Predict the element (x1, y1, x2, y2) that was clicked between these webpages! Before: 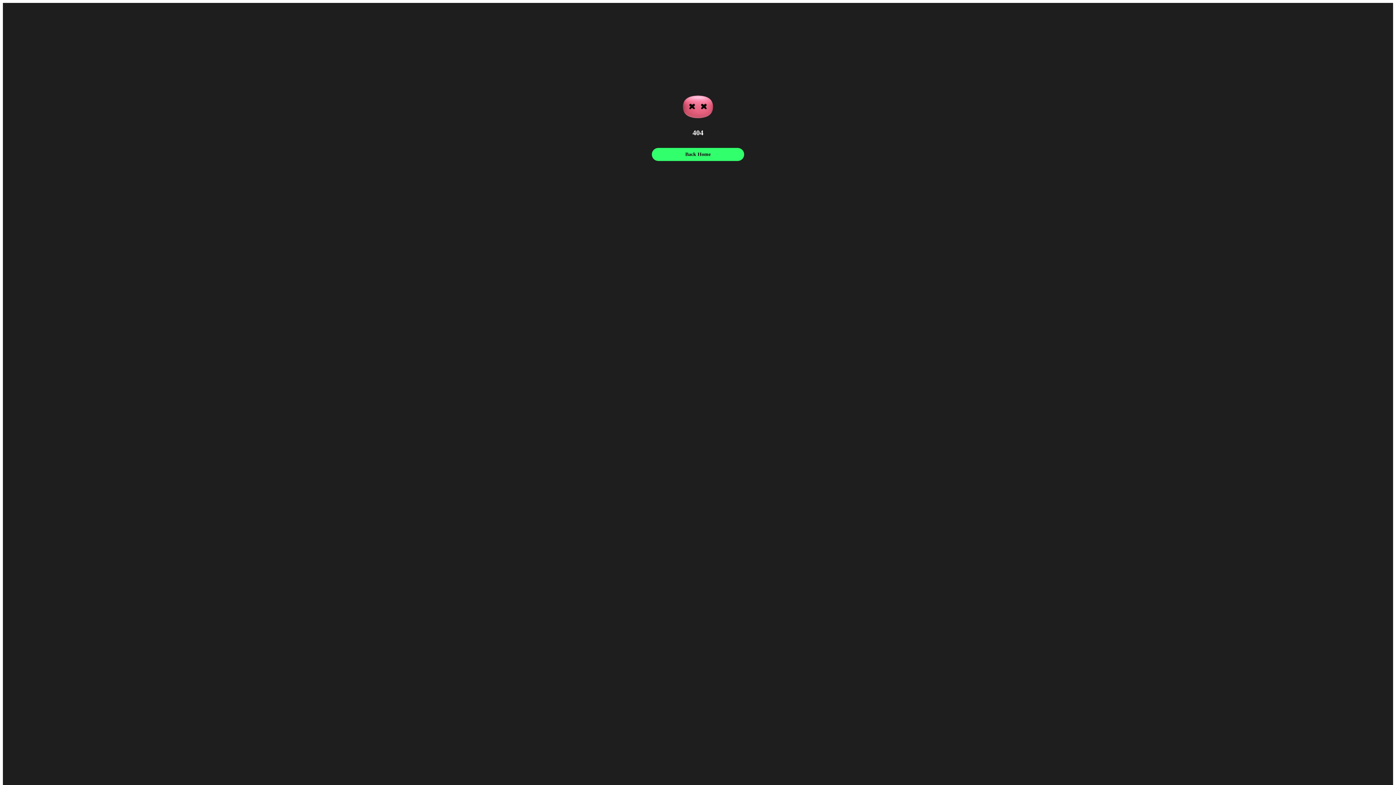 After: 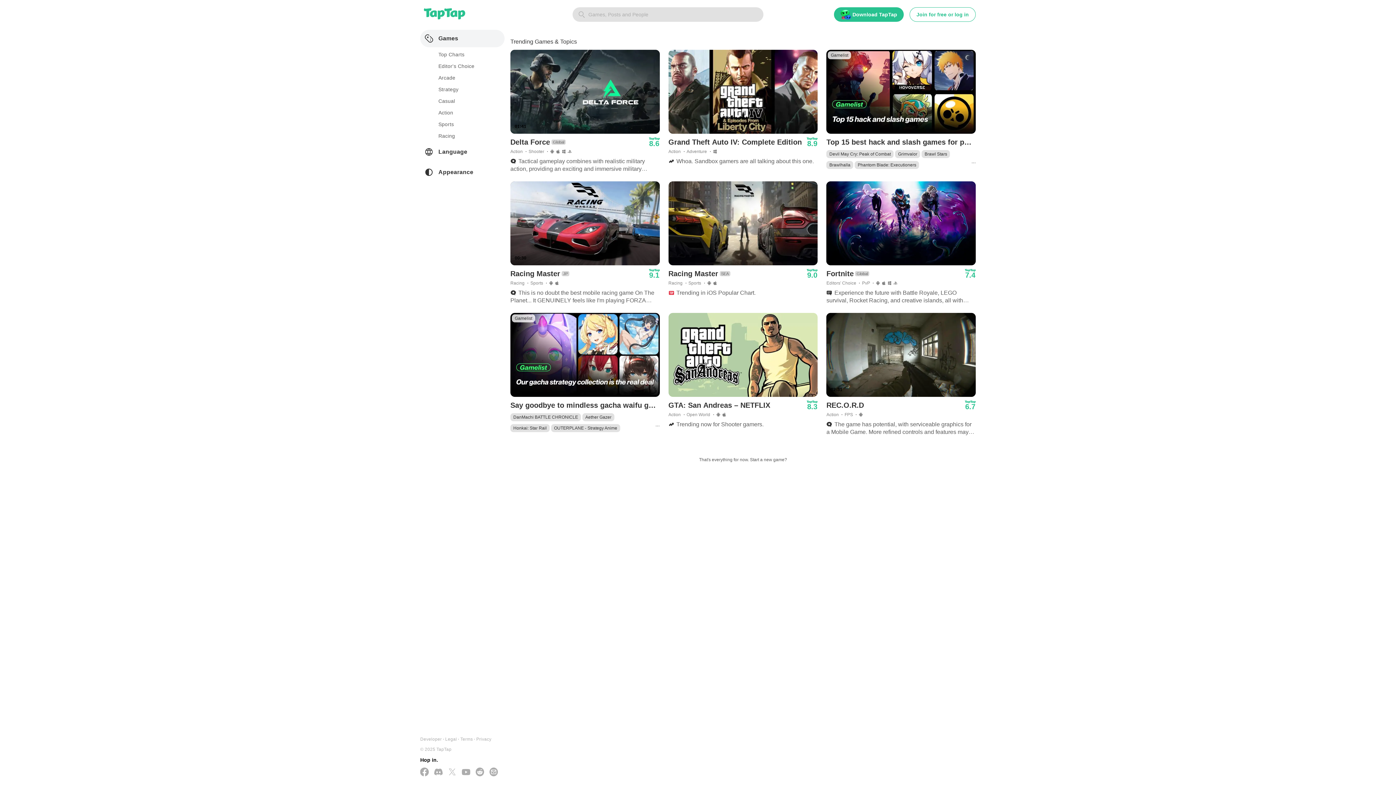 Action: bbox: (652, 148, 744, 161) label: Back Home